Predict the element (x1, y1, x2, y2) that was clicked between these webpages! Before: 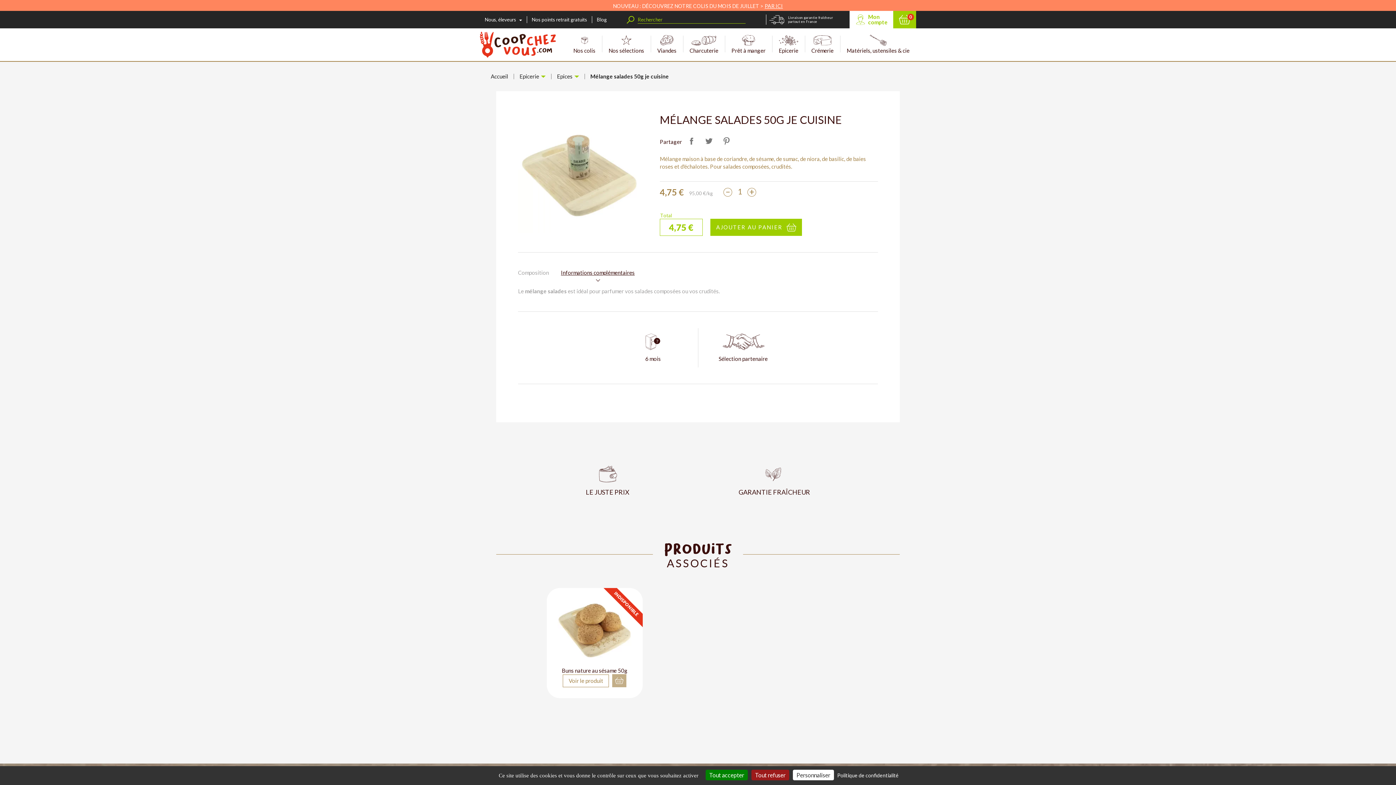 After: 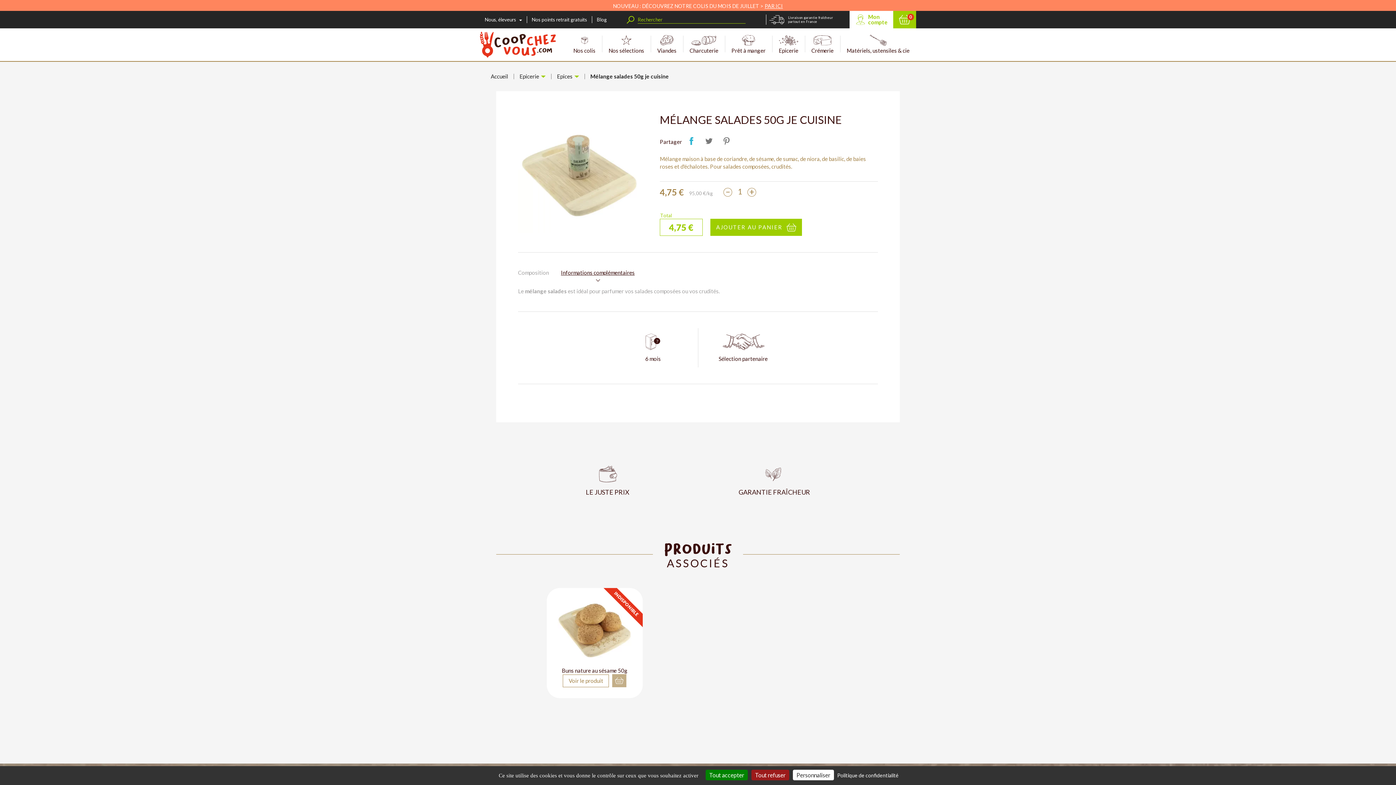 Action: label: Partager bbox: (684, 134, 698, 148)